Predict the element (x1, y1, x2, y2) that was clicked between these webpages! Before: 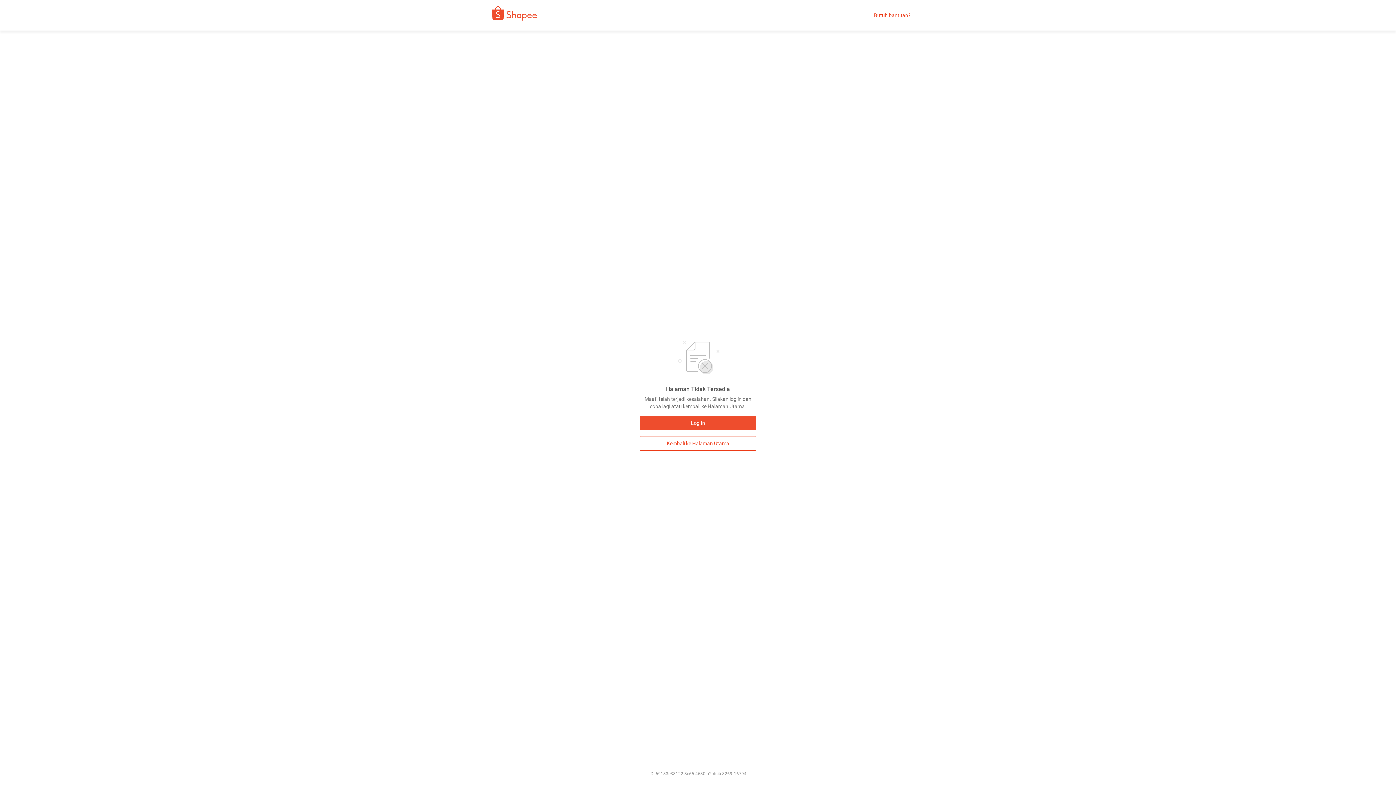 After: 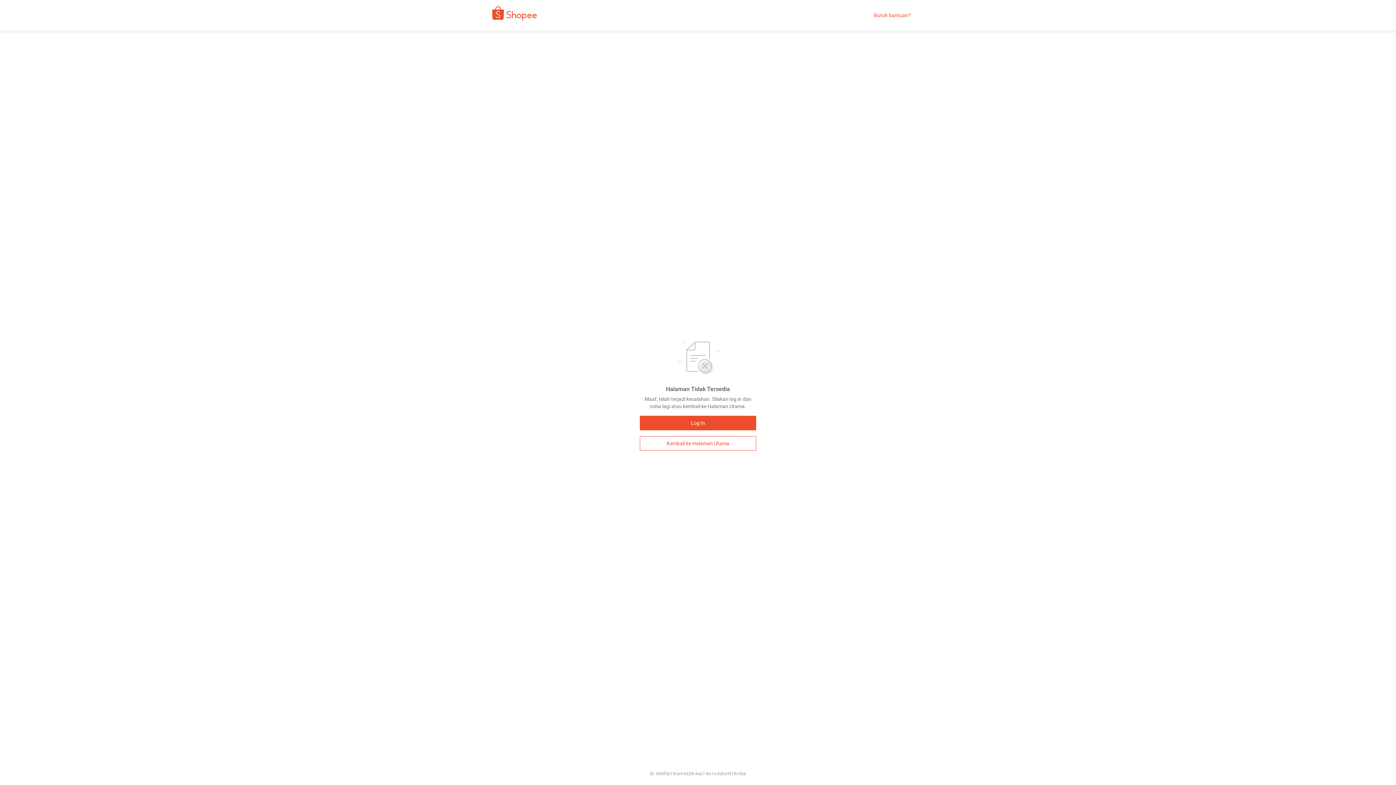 Action: bbox: (640, 436, 756, 450) label: Kembali ke Halaman Utama